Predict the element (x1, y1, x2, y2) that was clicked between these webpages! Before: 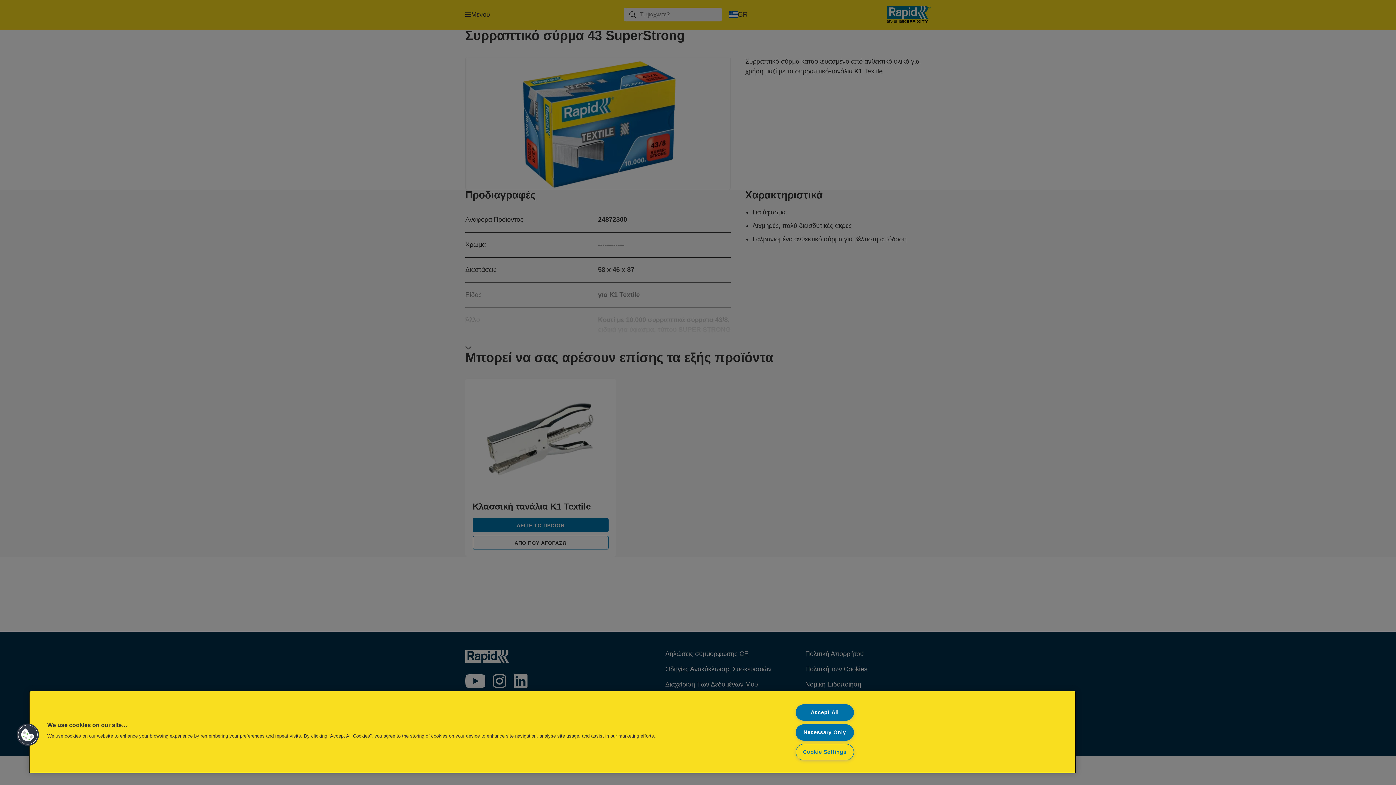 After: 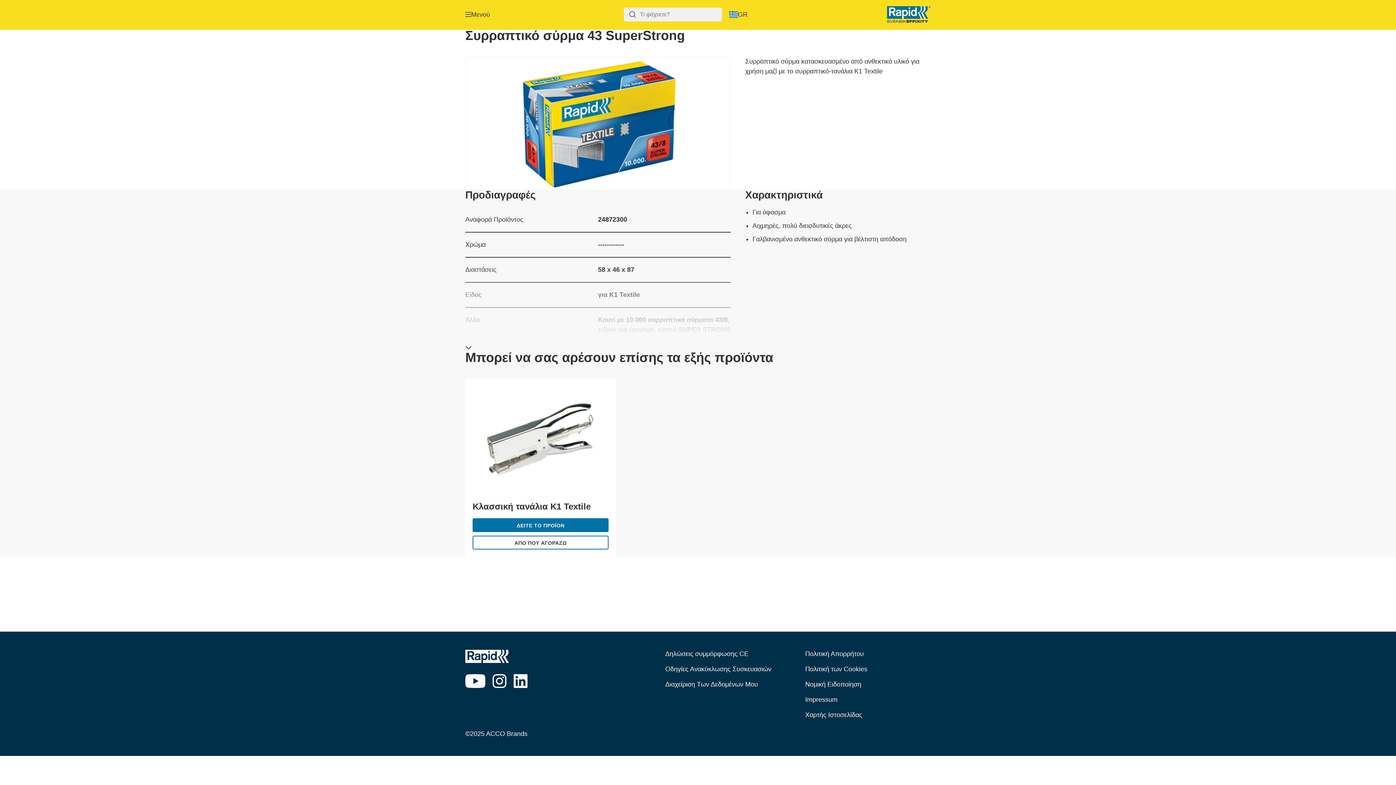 Action: label: Necessary Only bbox: (795, 724, 854, 740)